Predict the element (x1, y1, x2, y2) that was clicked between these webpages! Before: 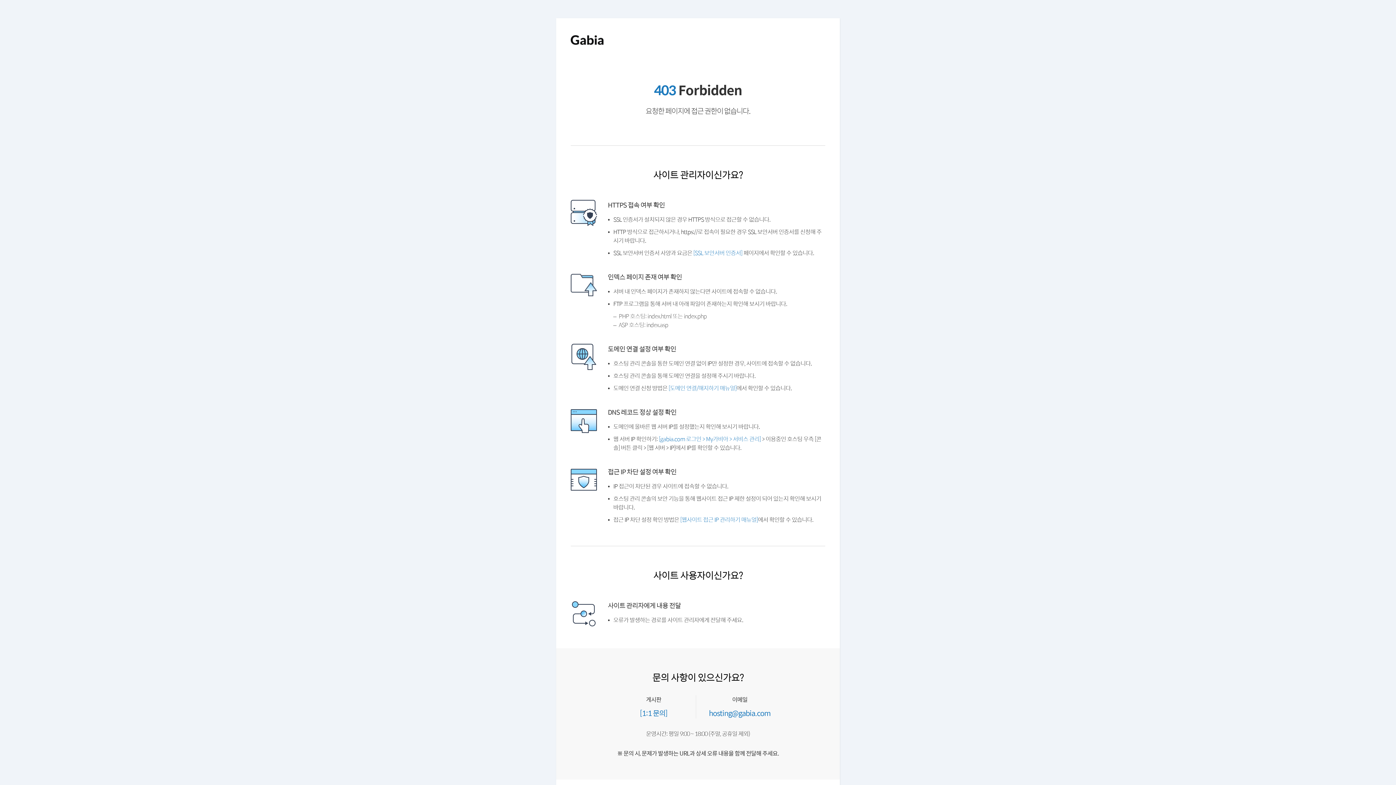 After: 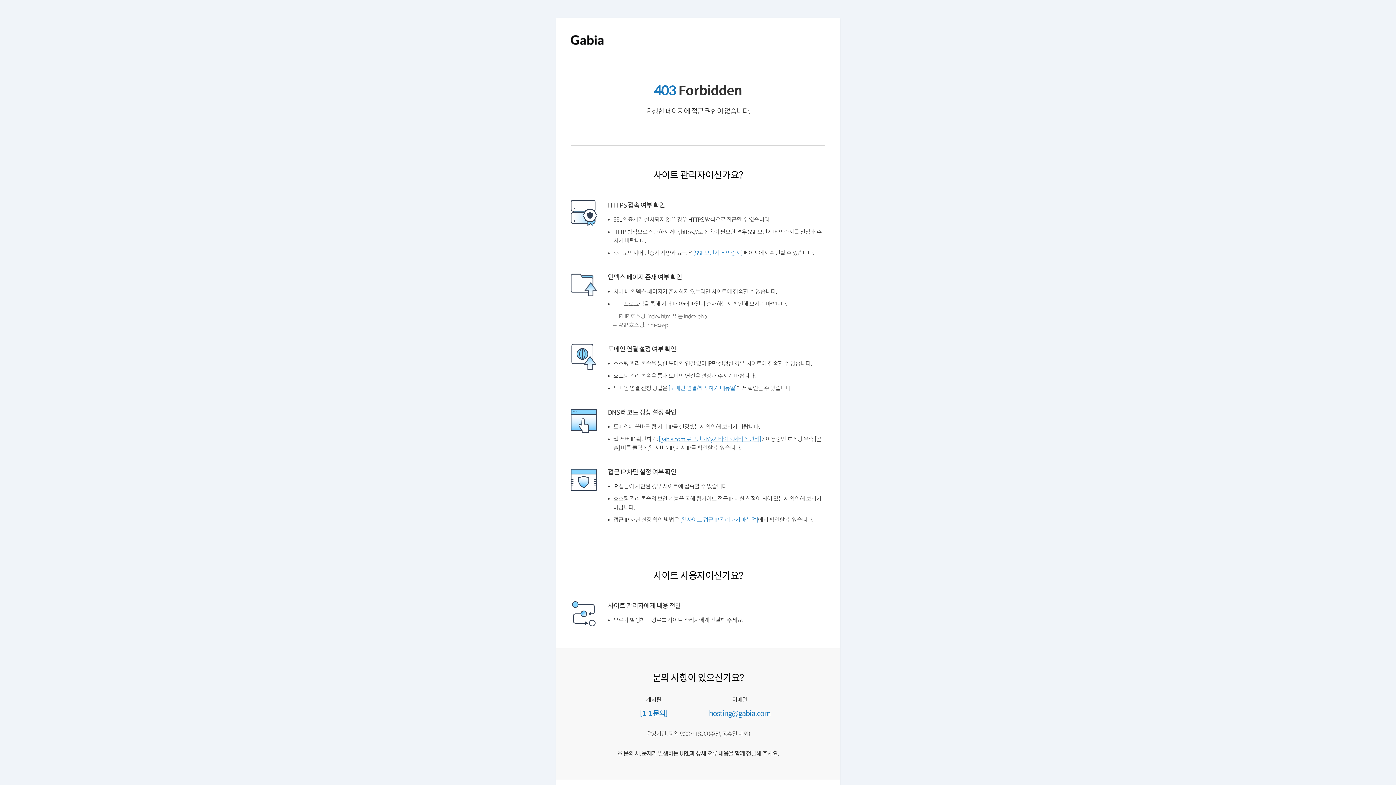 Action: label: [gabia.com 로그인 > My가비아 > 서비스 관리] bbox: (661, 453, 766, 460)